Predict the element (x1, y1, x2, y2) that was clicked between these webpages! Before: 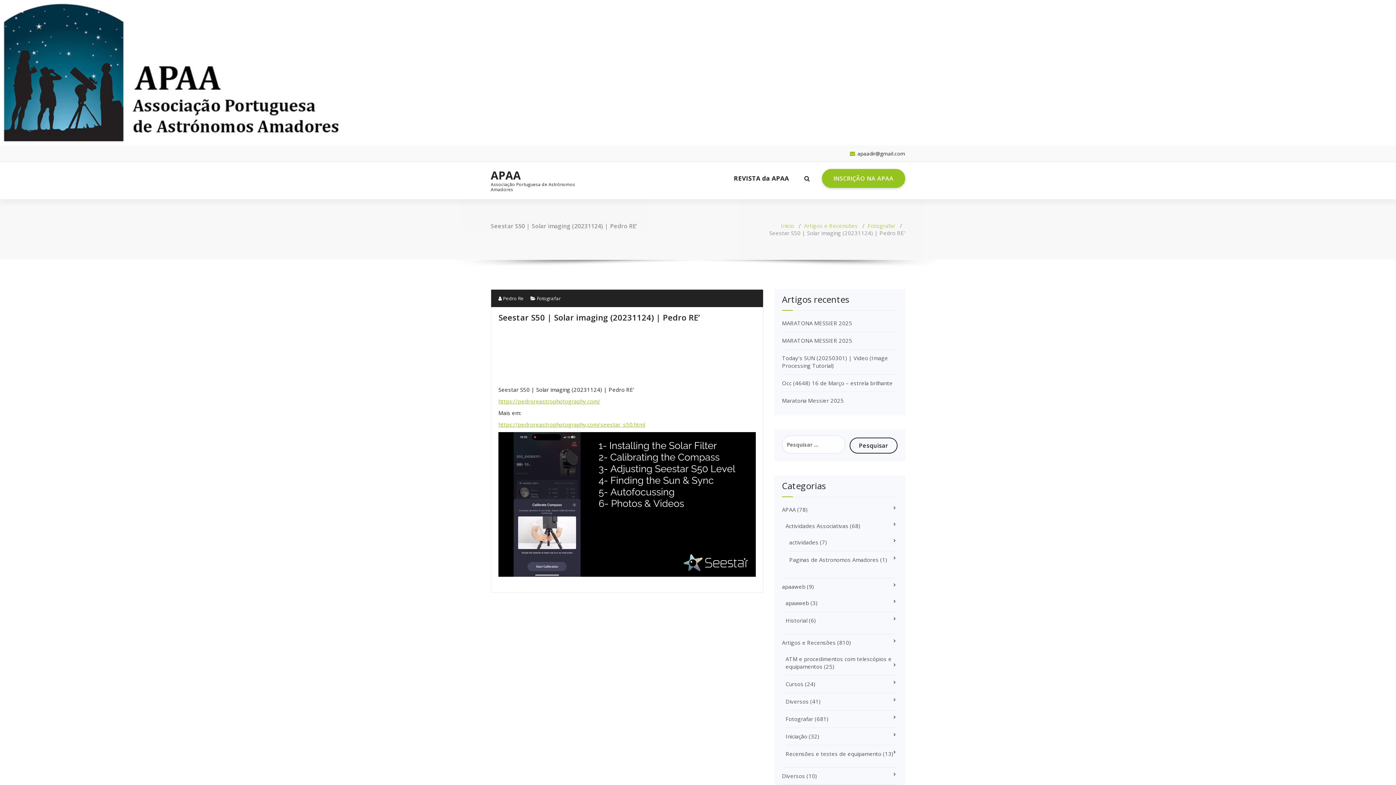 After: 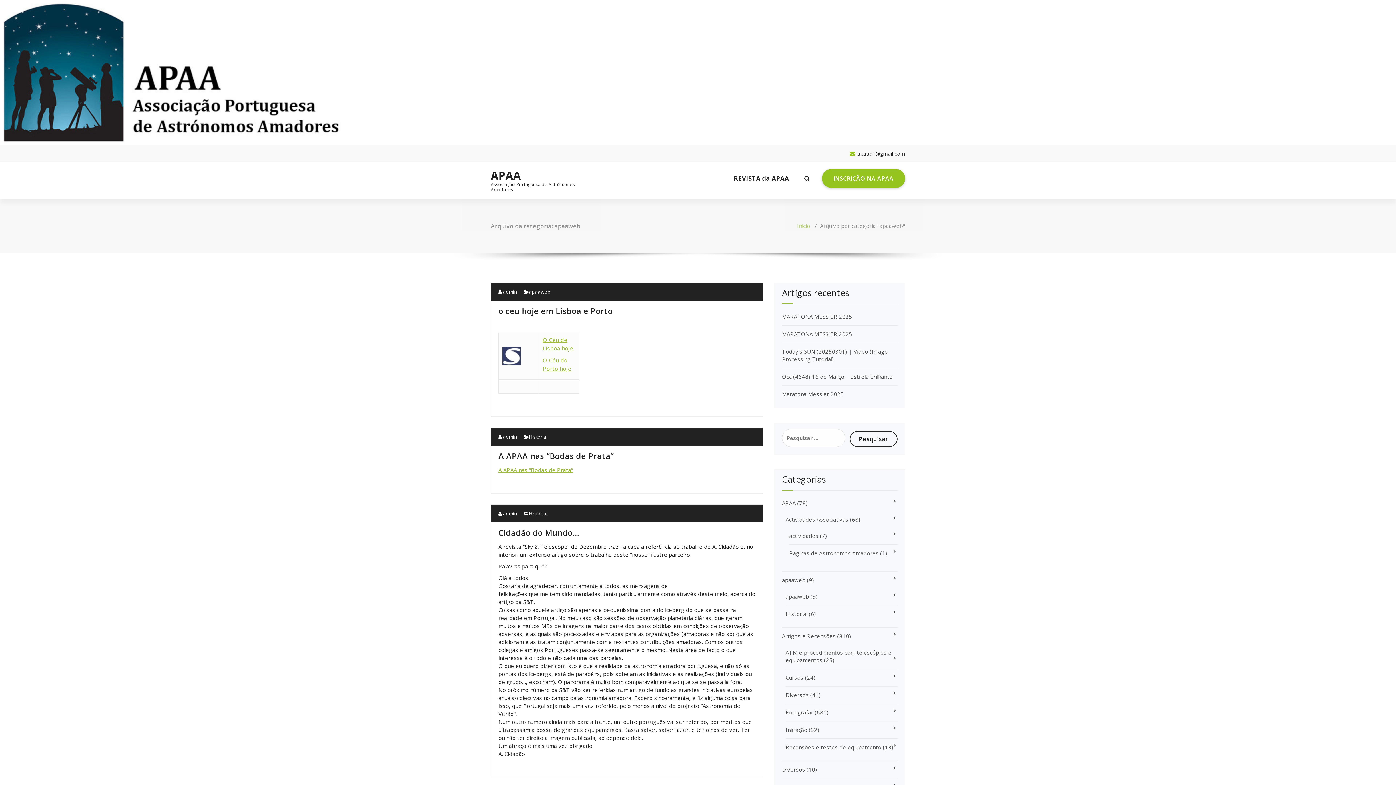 Action: bbox: (782, 583, 805, 590) label: apaaweb